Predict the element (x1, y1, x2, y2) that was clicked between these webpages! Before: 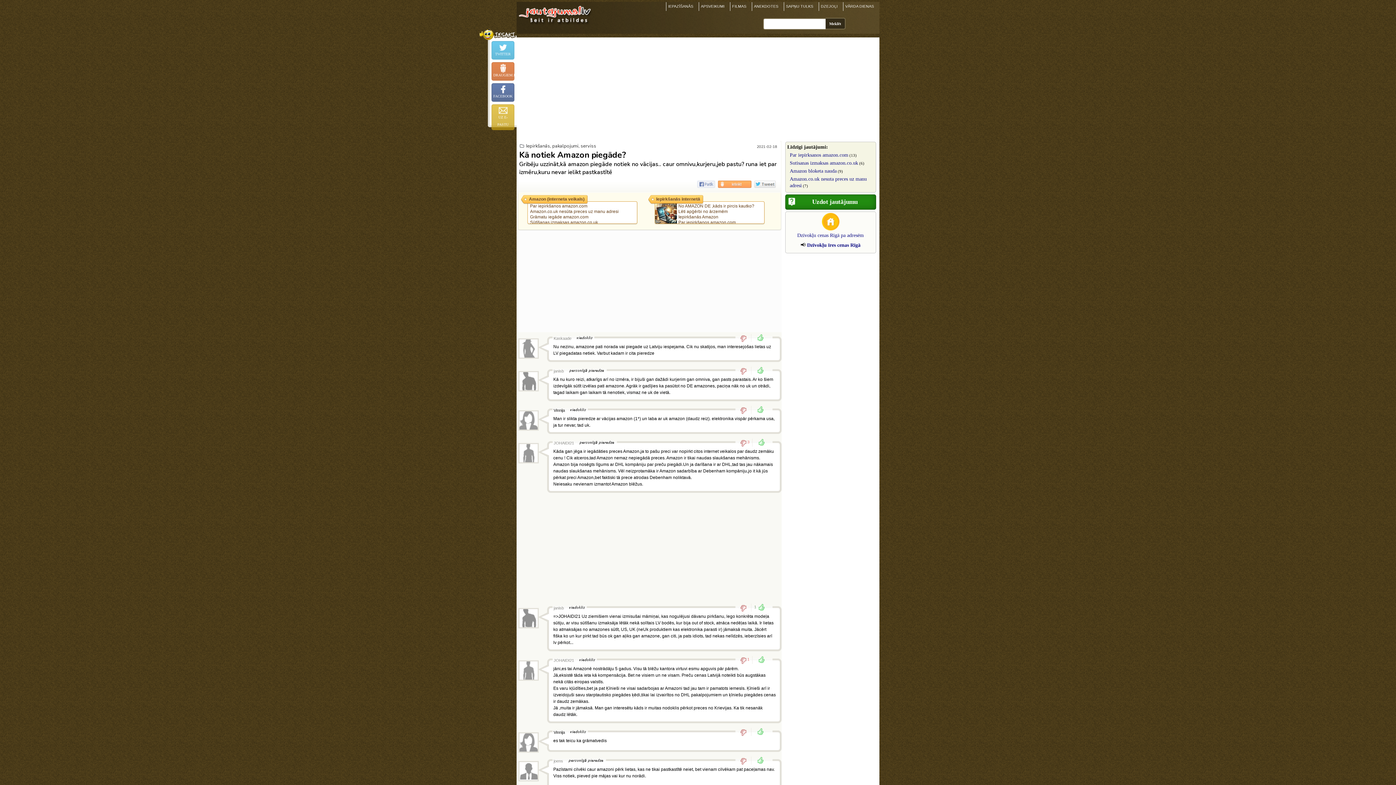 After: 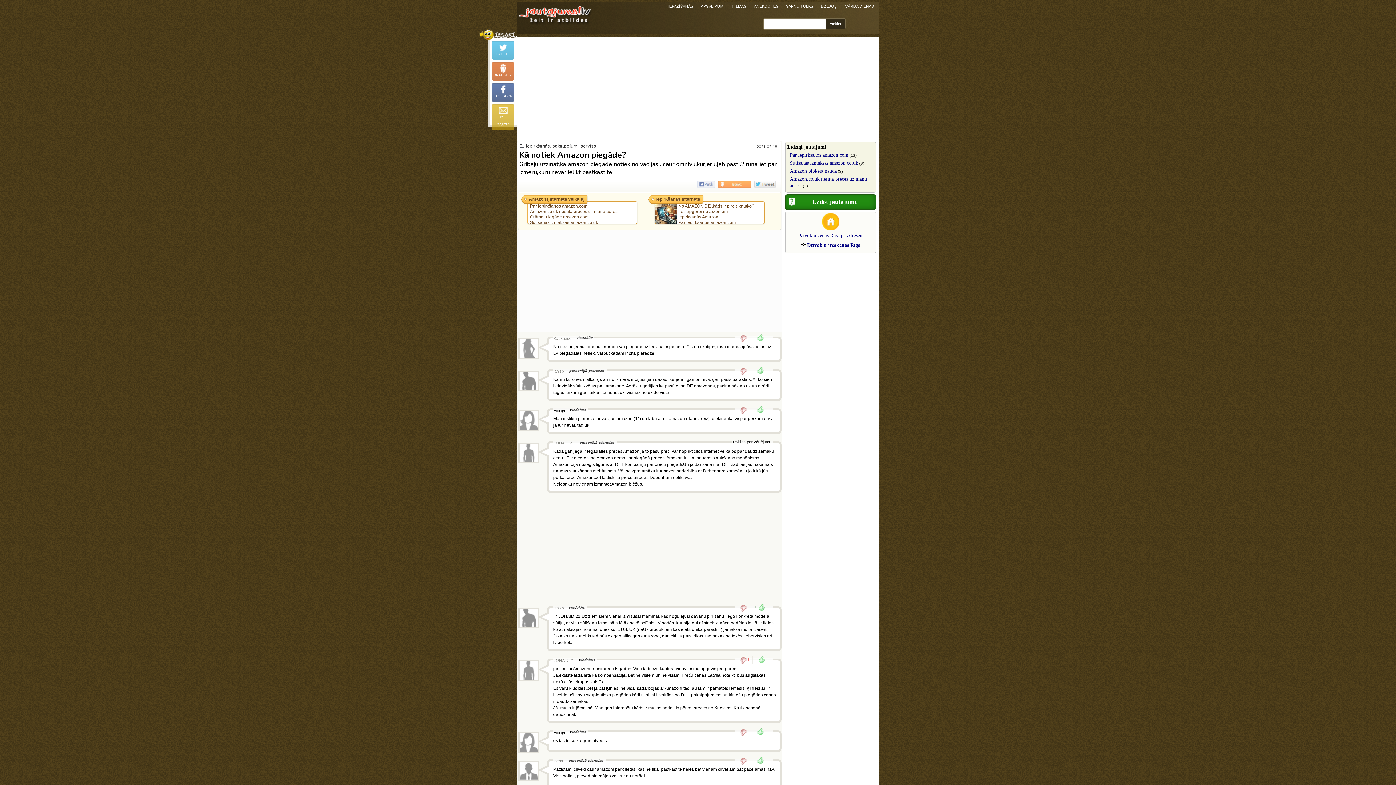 Action: label:   bbox: (753, 438, 765, 447)